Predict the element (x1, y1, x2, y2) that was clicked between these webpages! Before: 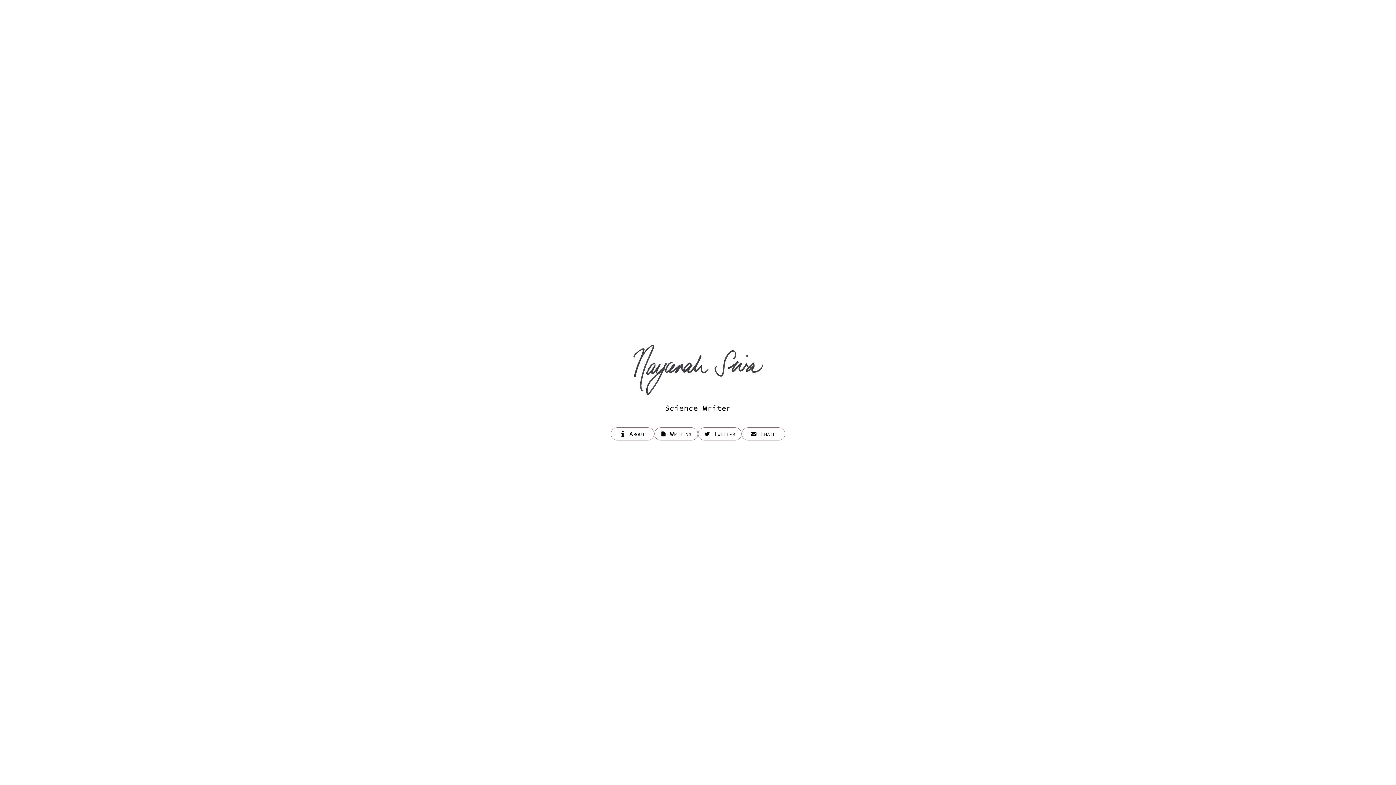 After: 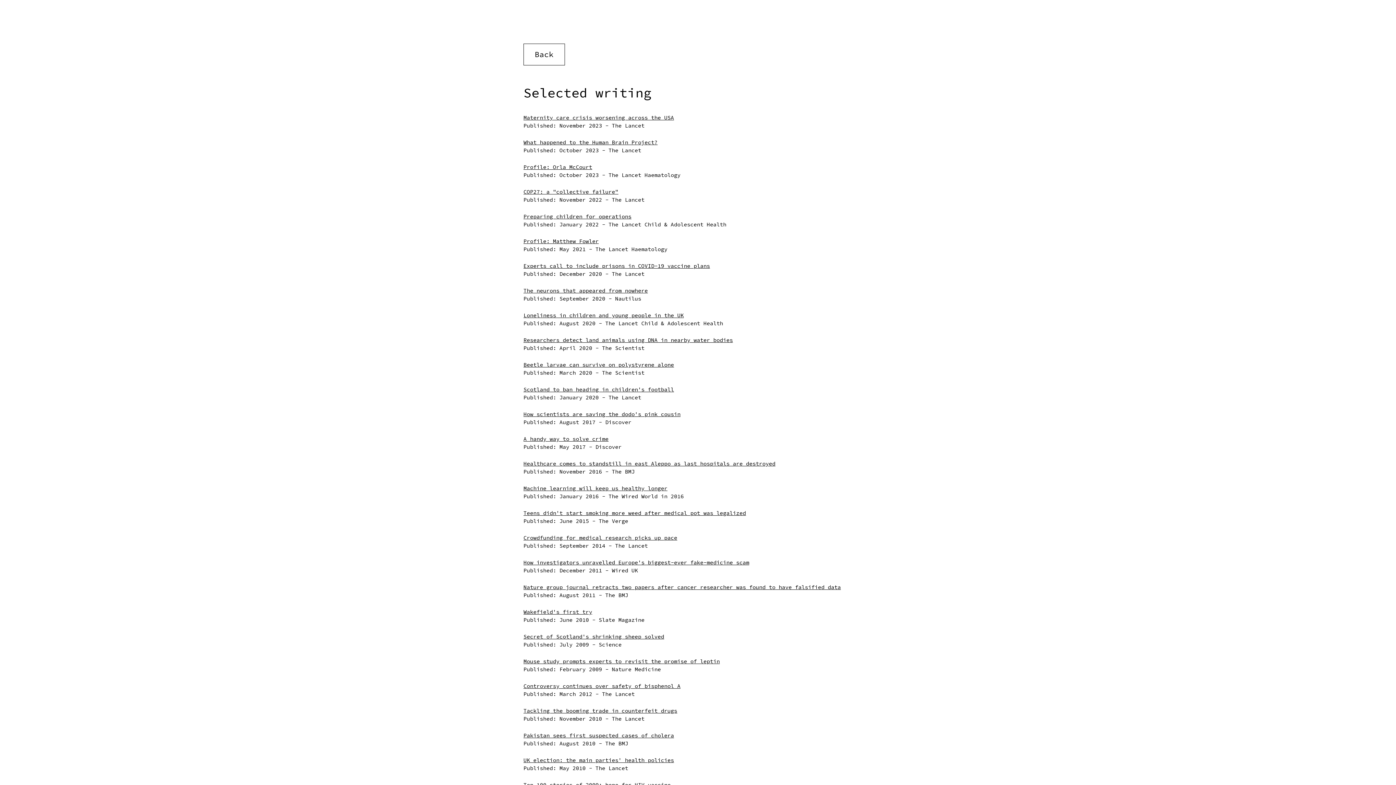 Action: bbox: (654, 427, 698, 440) label: Writing